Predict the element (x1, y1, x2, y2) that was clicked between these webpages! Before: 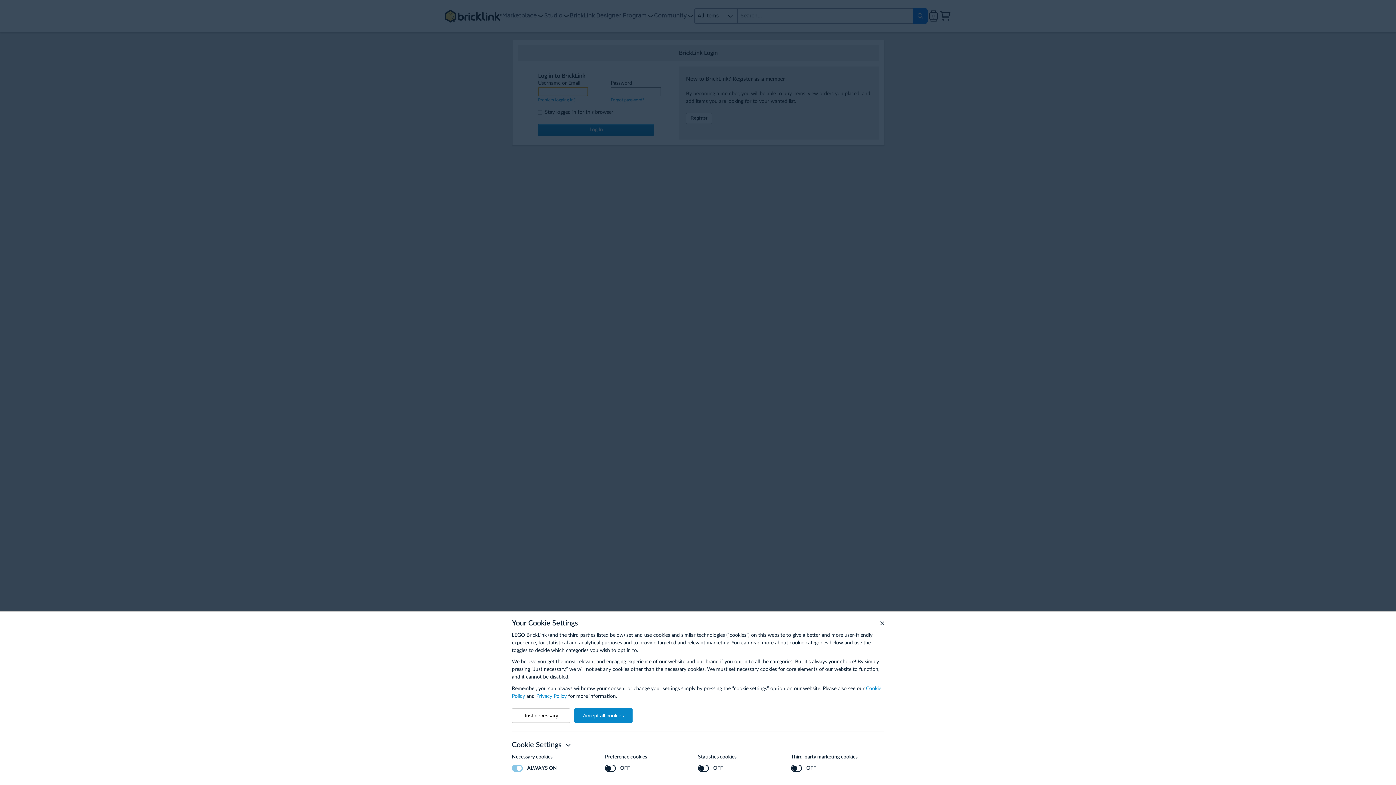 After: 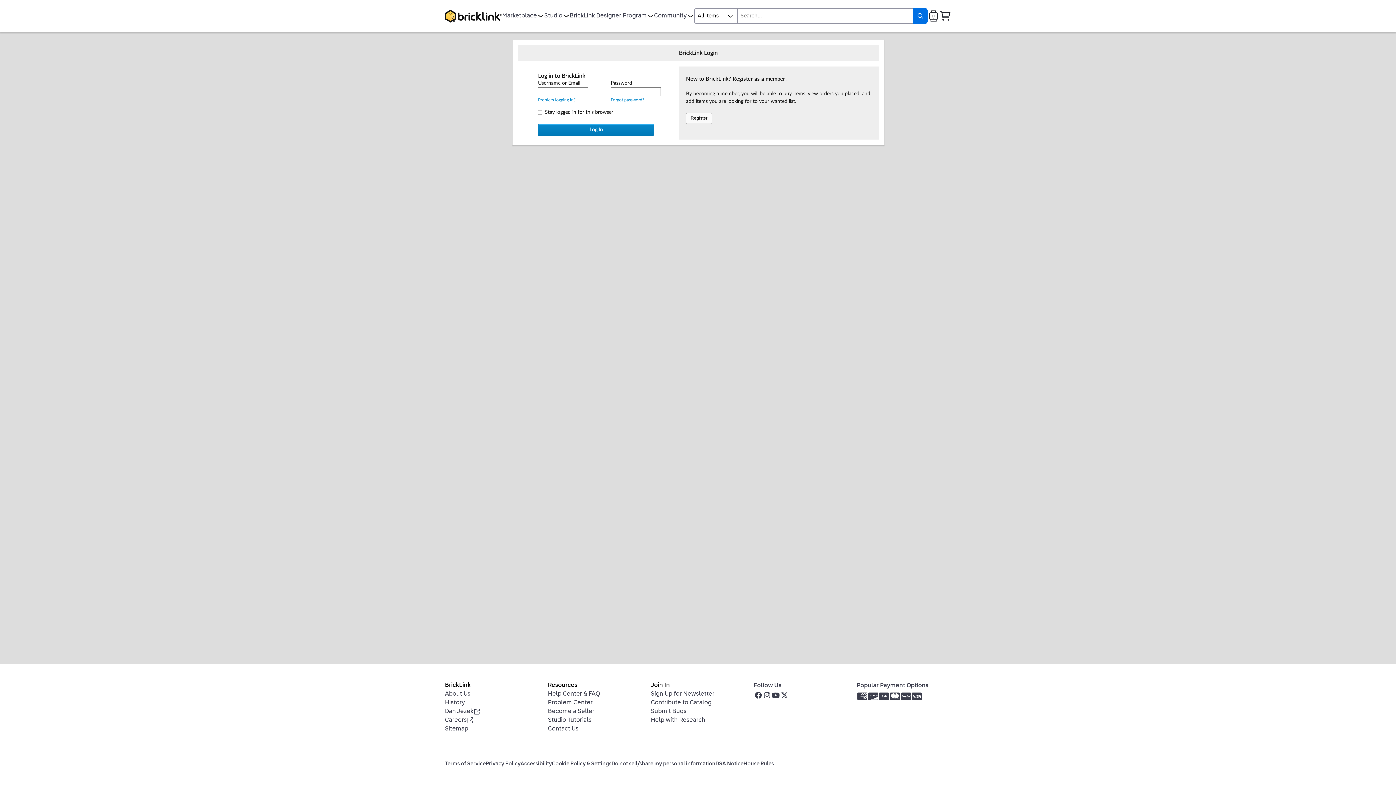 Action: bbox: (512, 708, 570, 723) label: Just necessary